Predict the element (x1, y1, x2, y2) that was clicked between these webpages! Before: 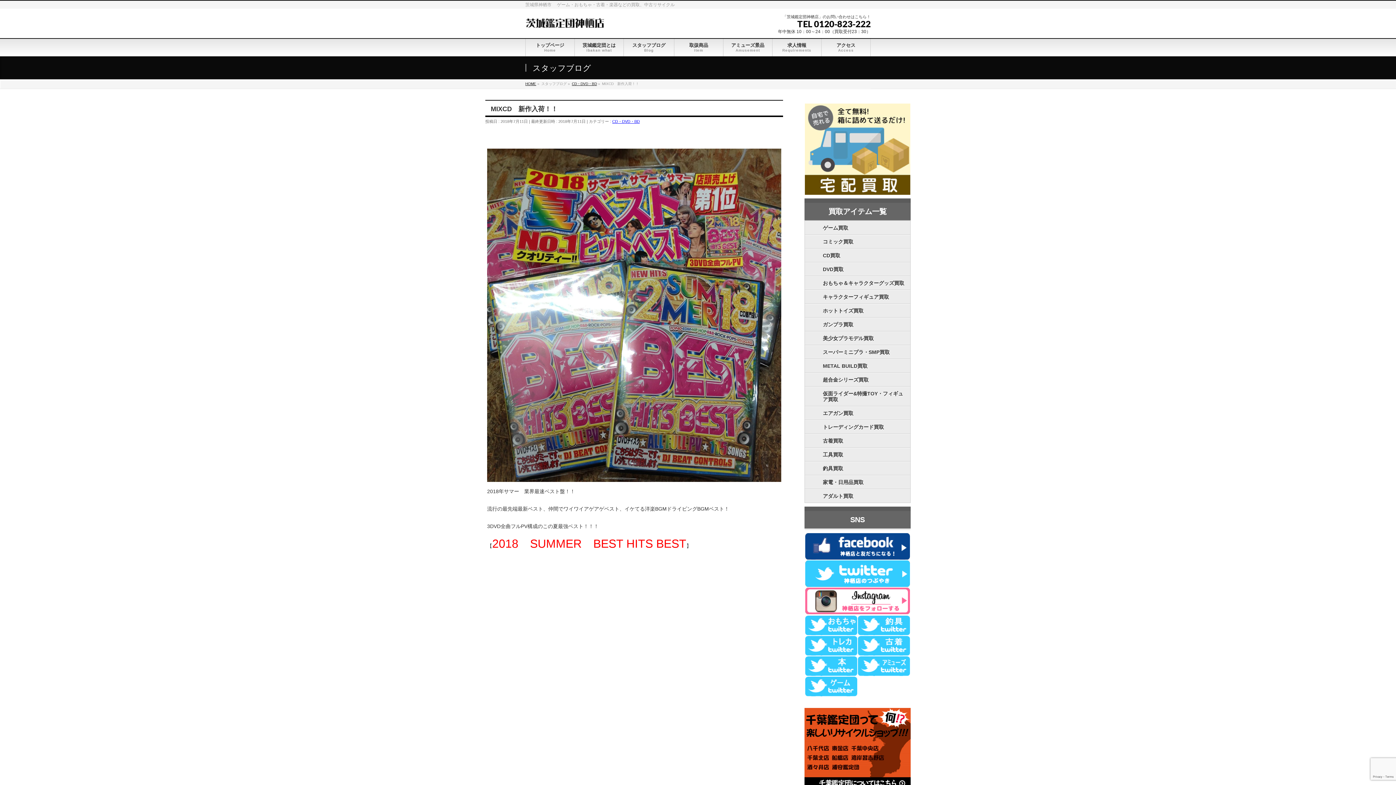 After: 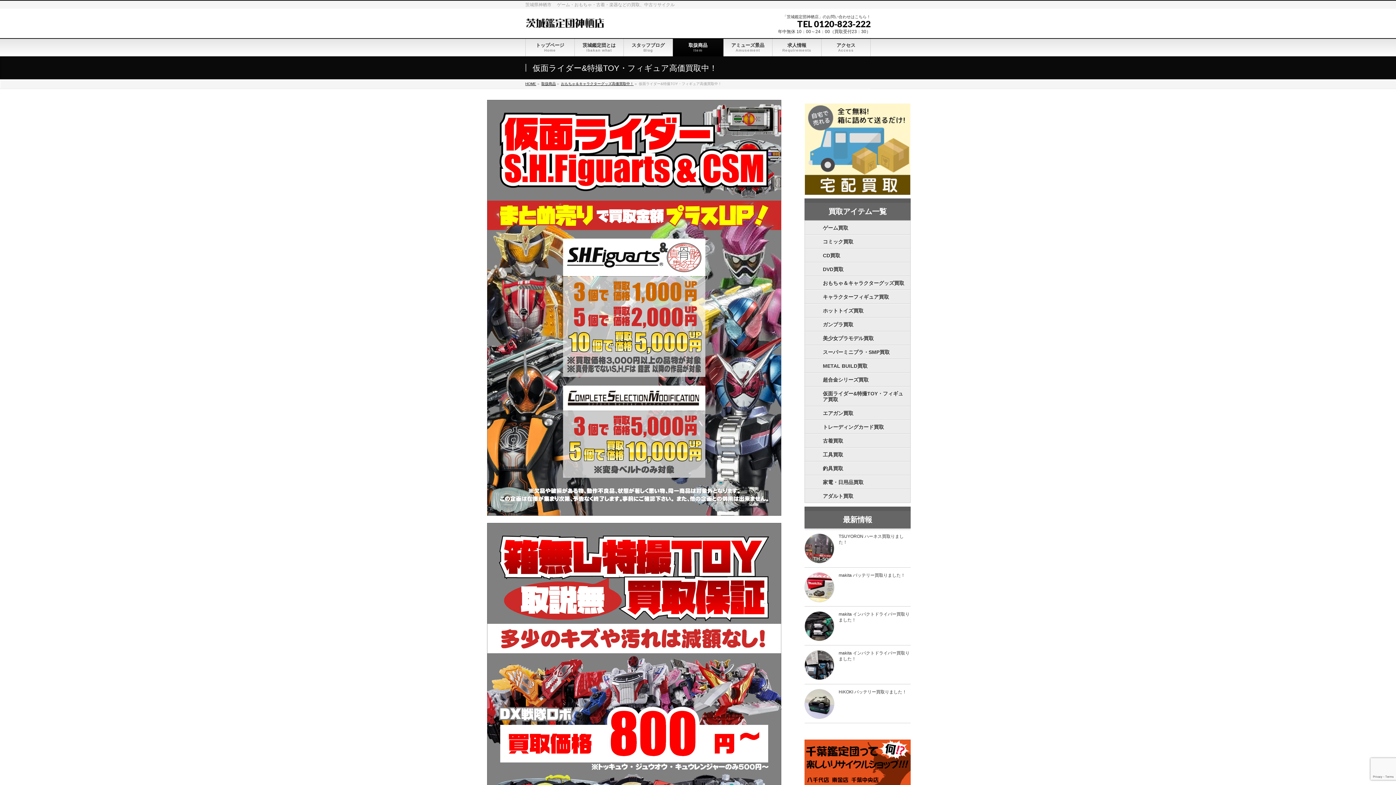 Action: bbox: (804, 386, 910, 406) label: 仮面ライダー&特撮TOY・フィギュア買取